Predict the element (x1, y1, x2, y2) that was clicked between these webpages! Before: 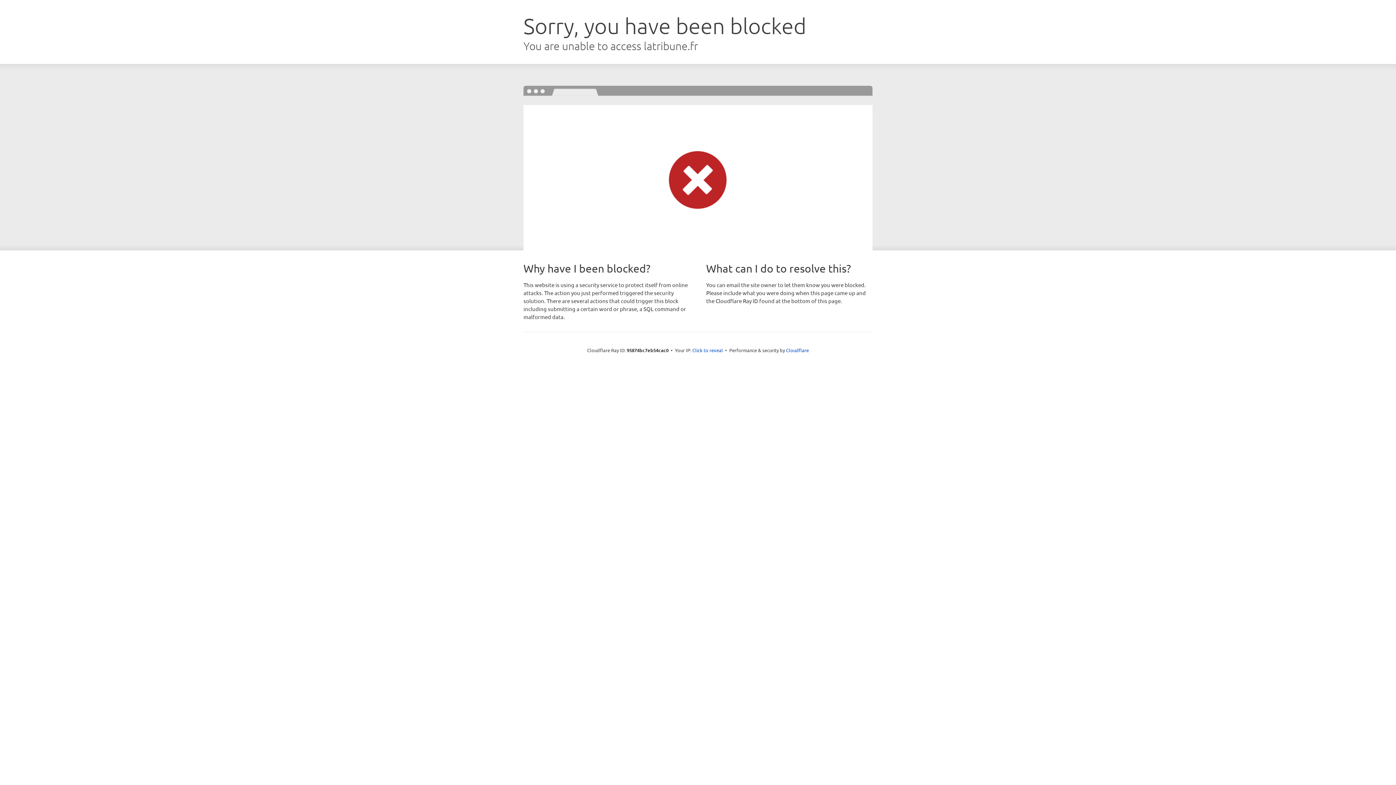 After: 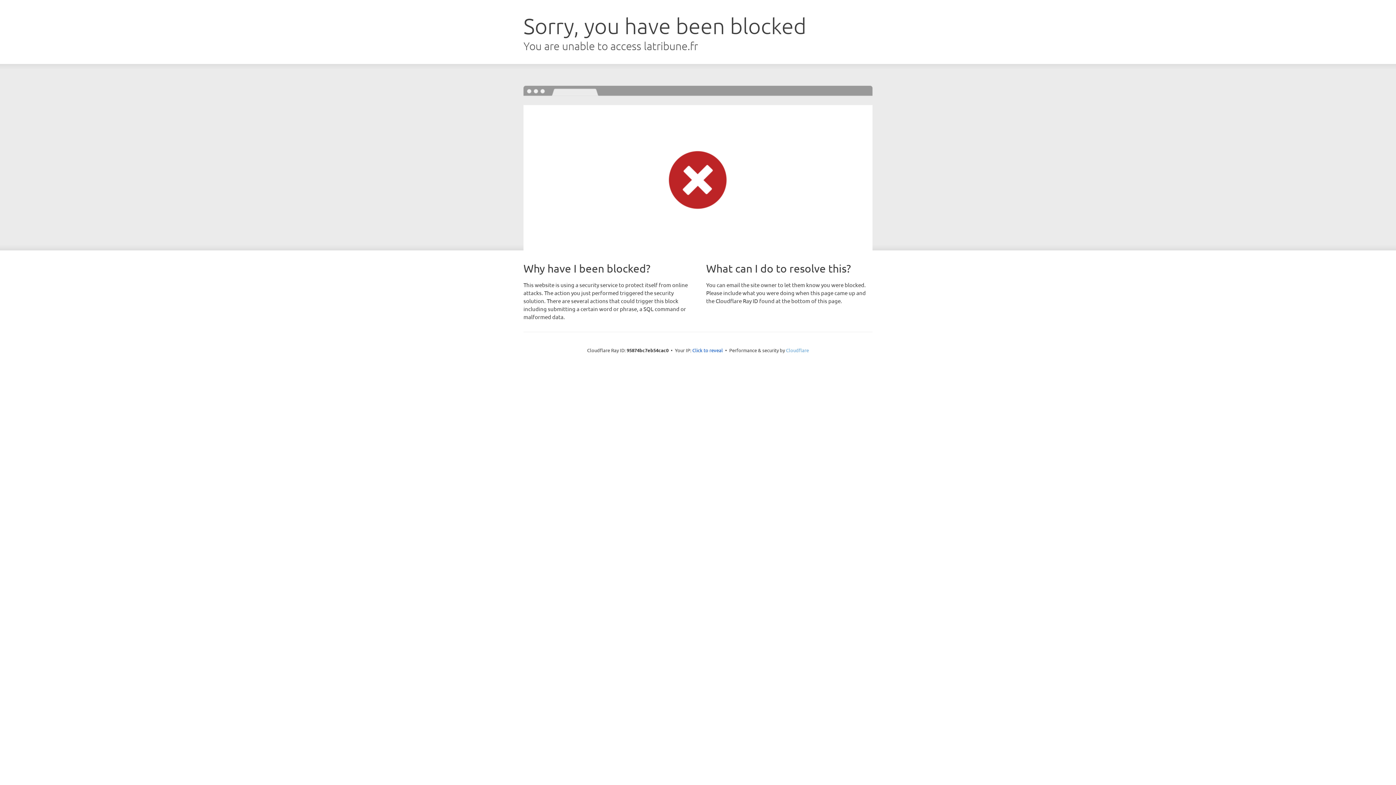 Action: bbox: (786, 347, 809, 353) label: Cloudflare